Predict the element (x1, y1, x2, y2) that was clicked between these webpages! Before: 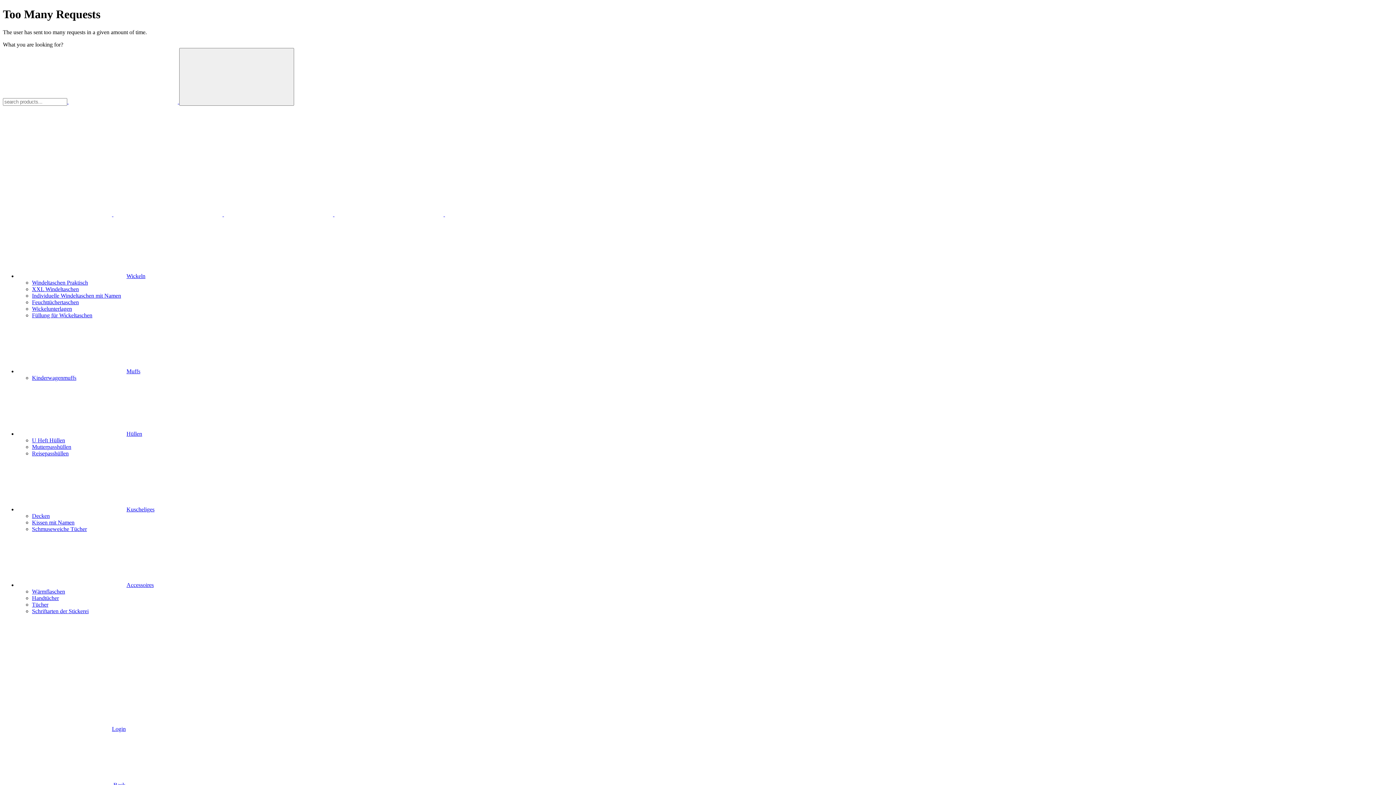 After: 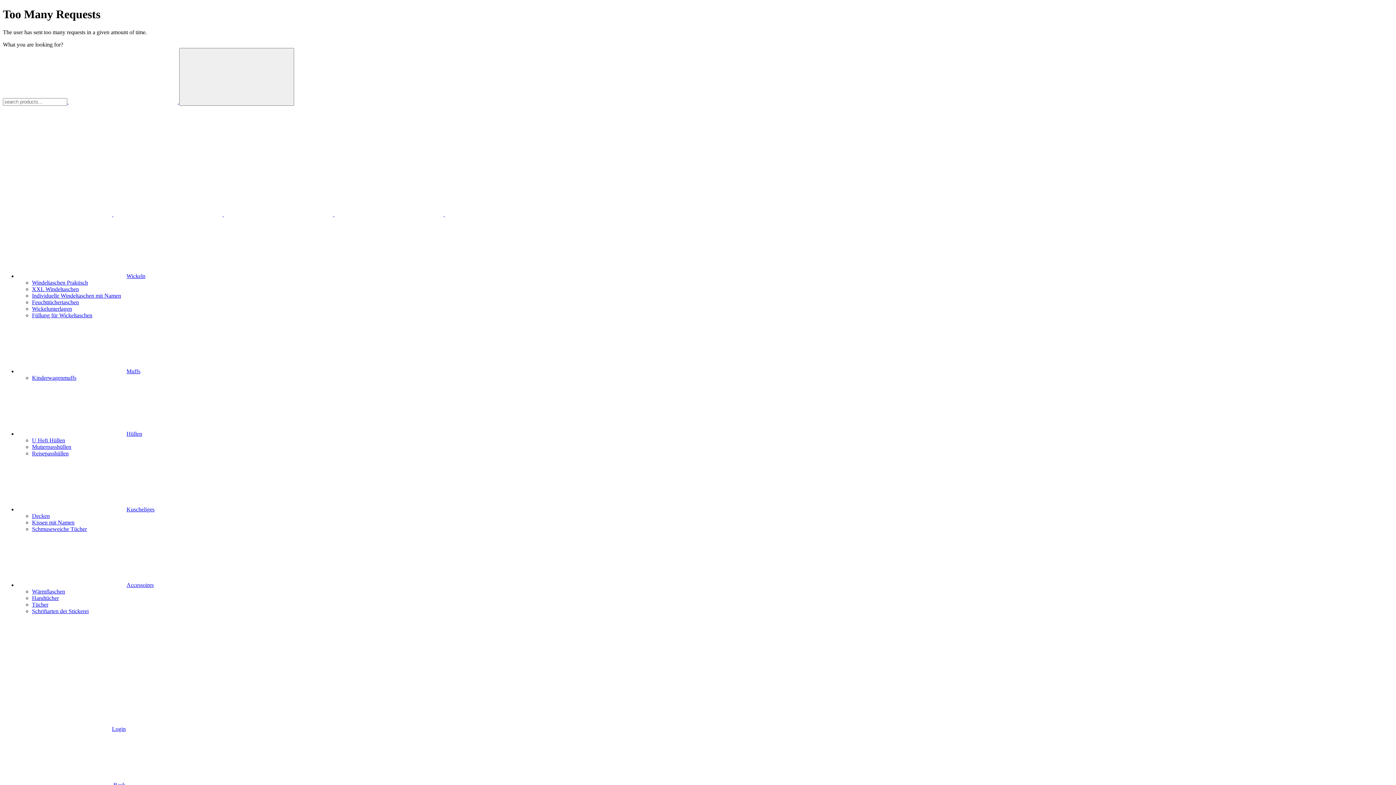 Action: bbox: (32, 450, 68, 456) label: Reisepasshüllen